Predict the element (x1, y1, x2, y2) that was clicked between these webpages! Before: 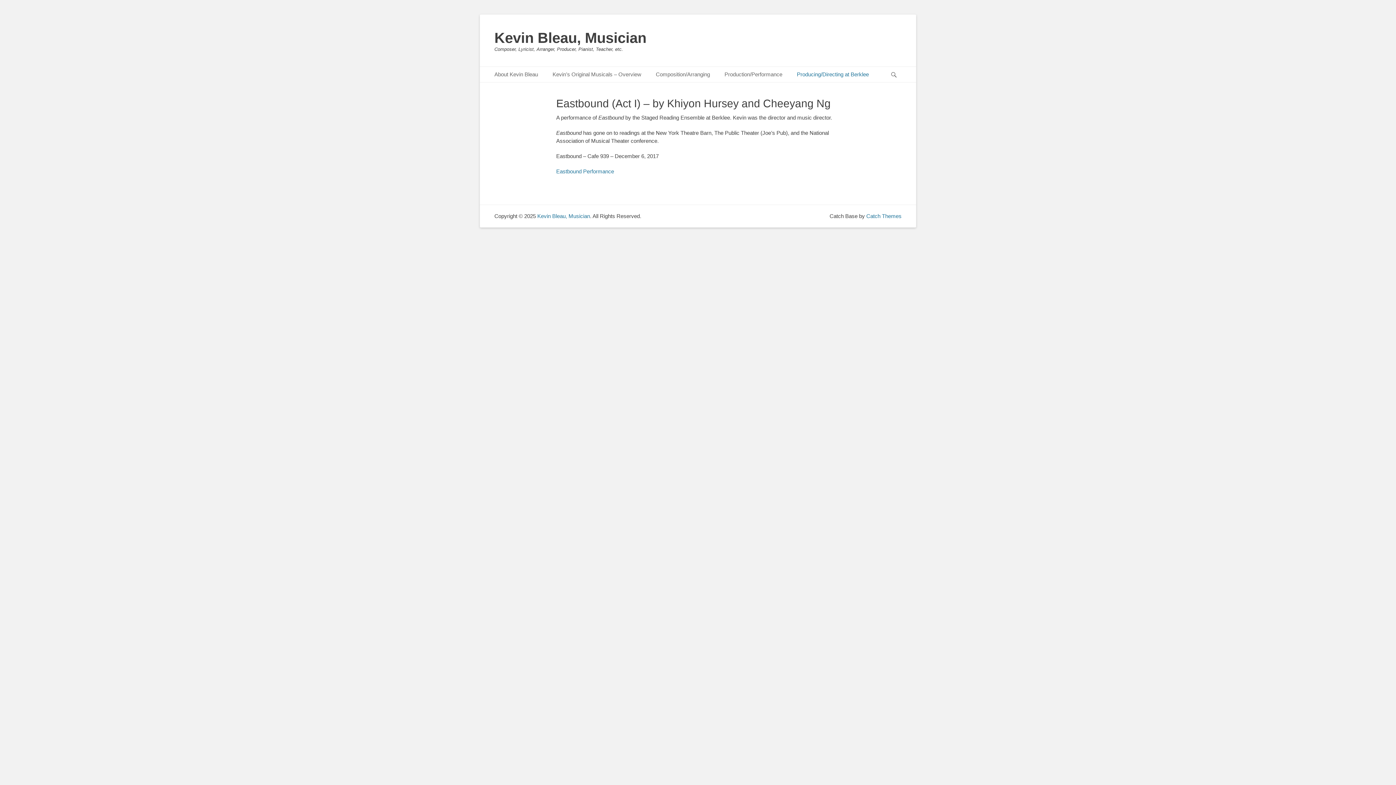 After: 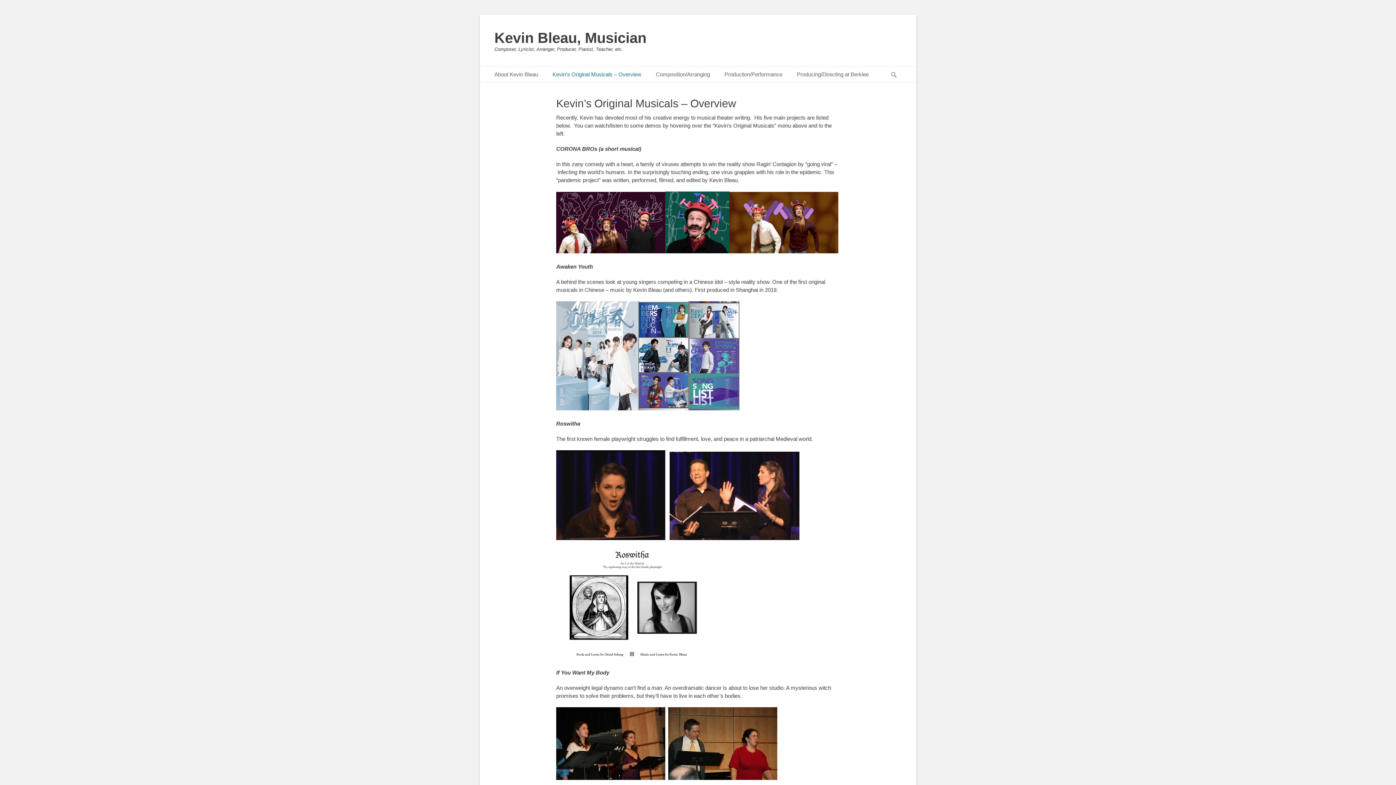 Action: bbox: (545, 66, 648, 82) label: Kevin’s Original Musicals – Overview